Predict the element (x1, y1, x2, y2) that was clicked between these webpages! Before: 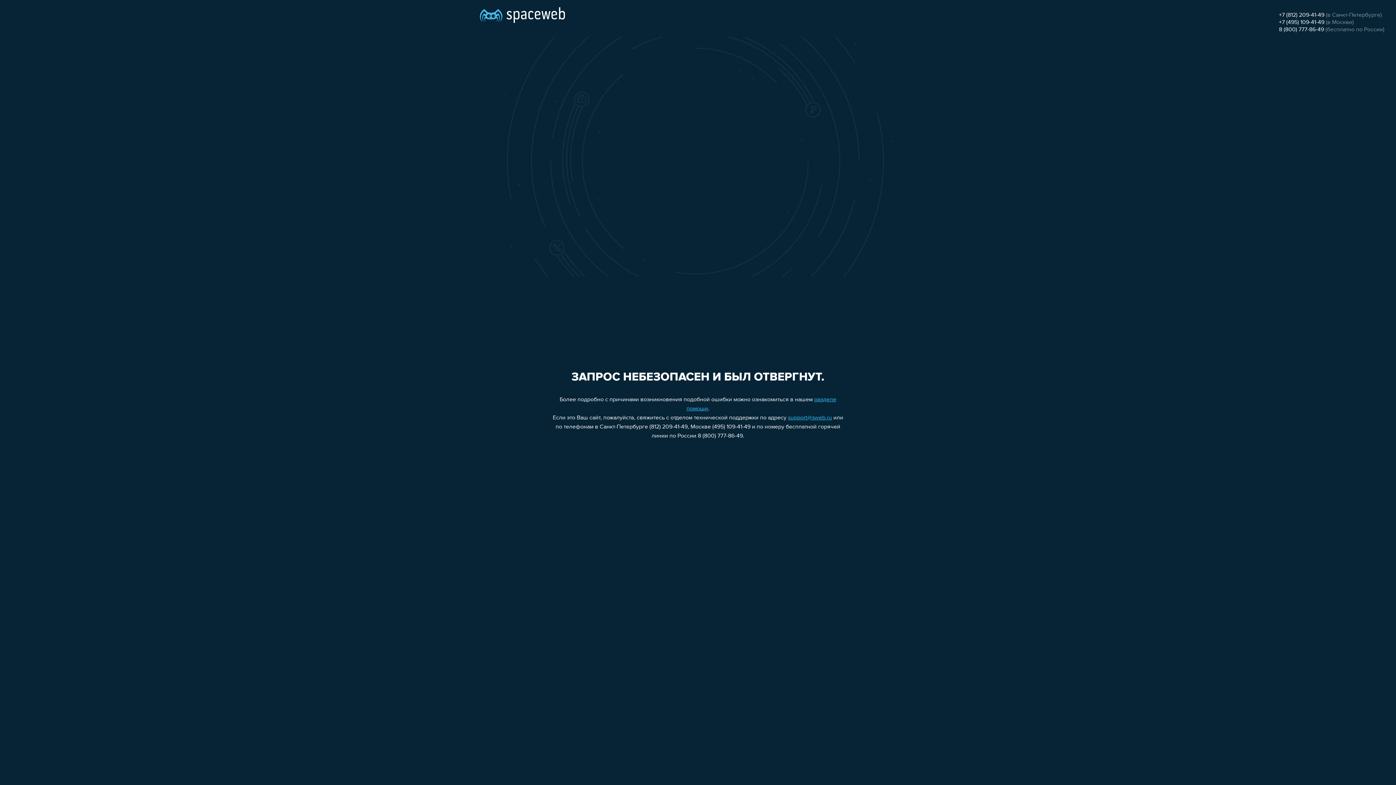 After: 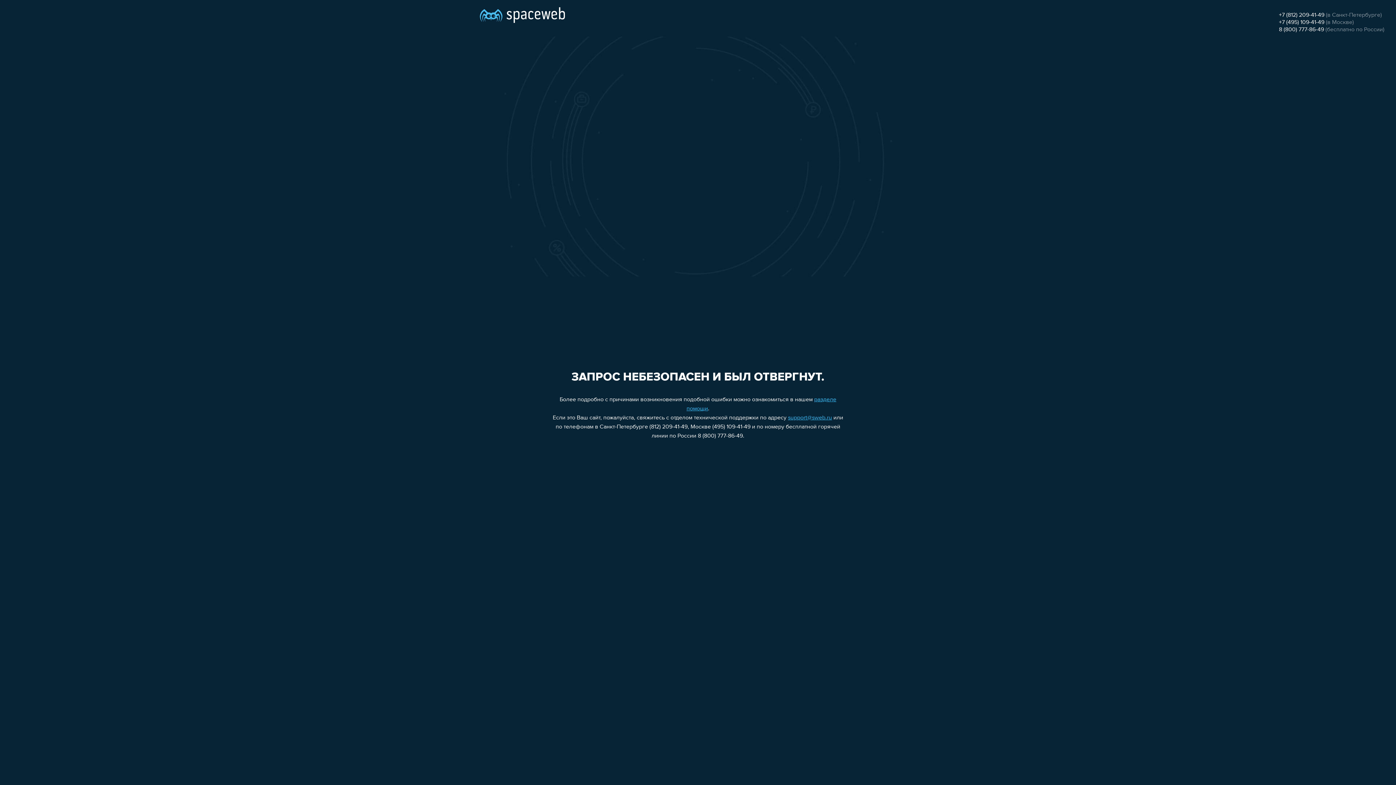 Action: label: support@sweb.ru bbox: (788, 415, 832, 421)